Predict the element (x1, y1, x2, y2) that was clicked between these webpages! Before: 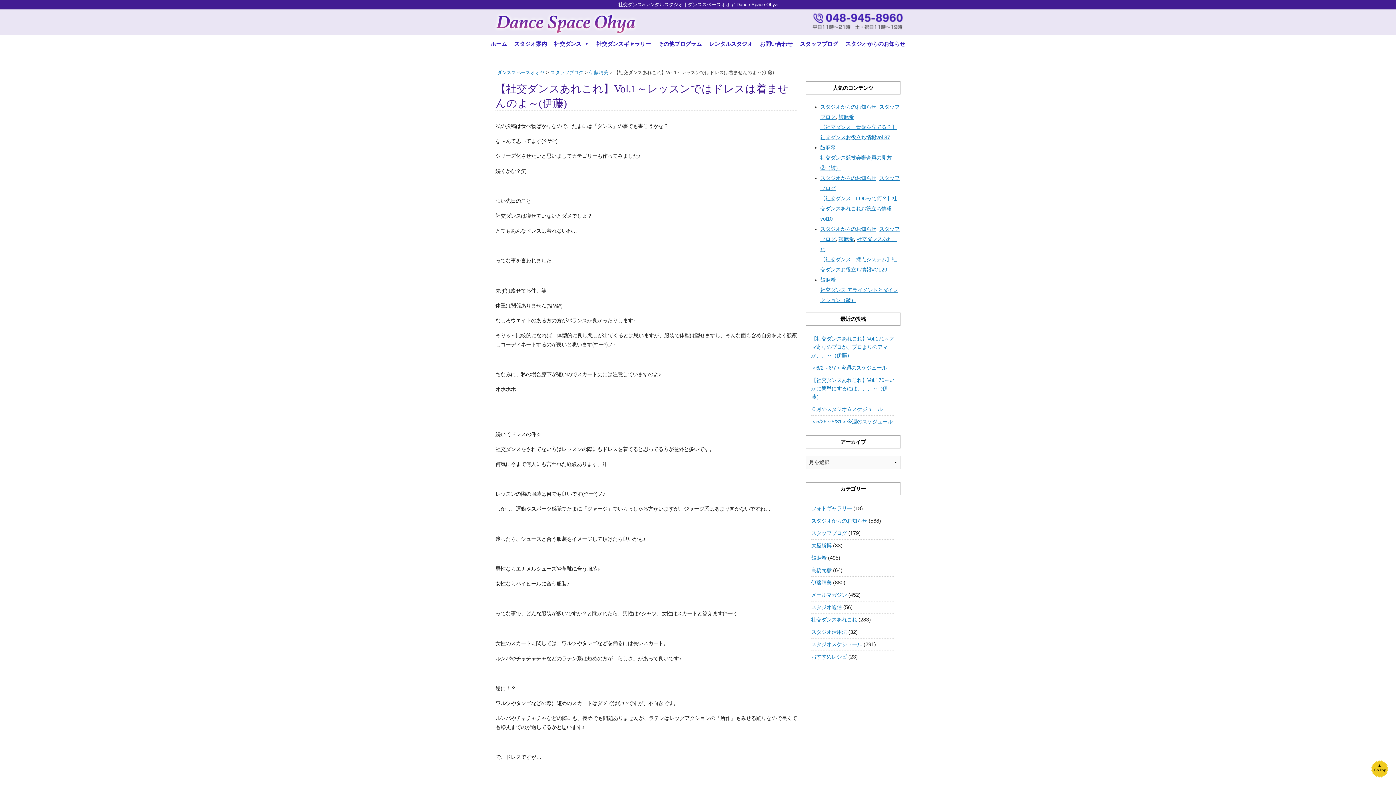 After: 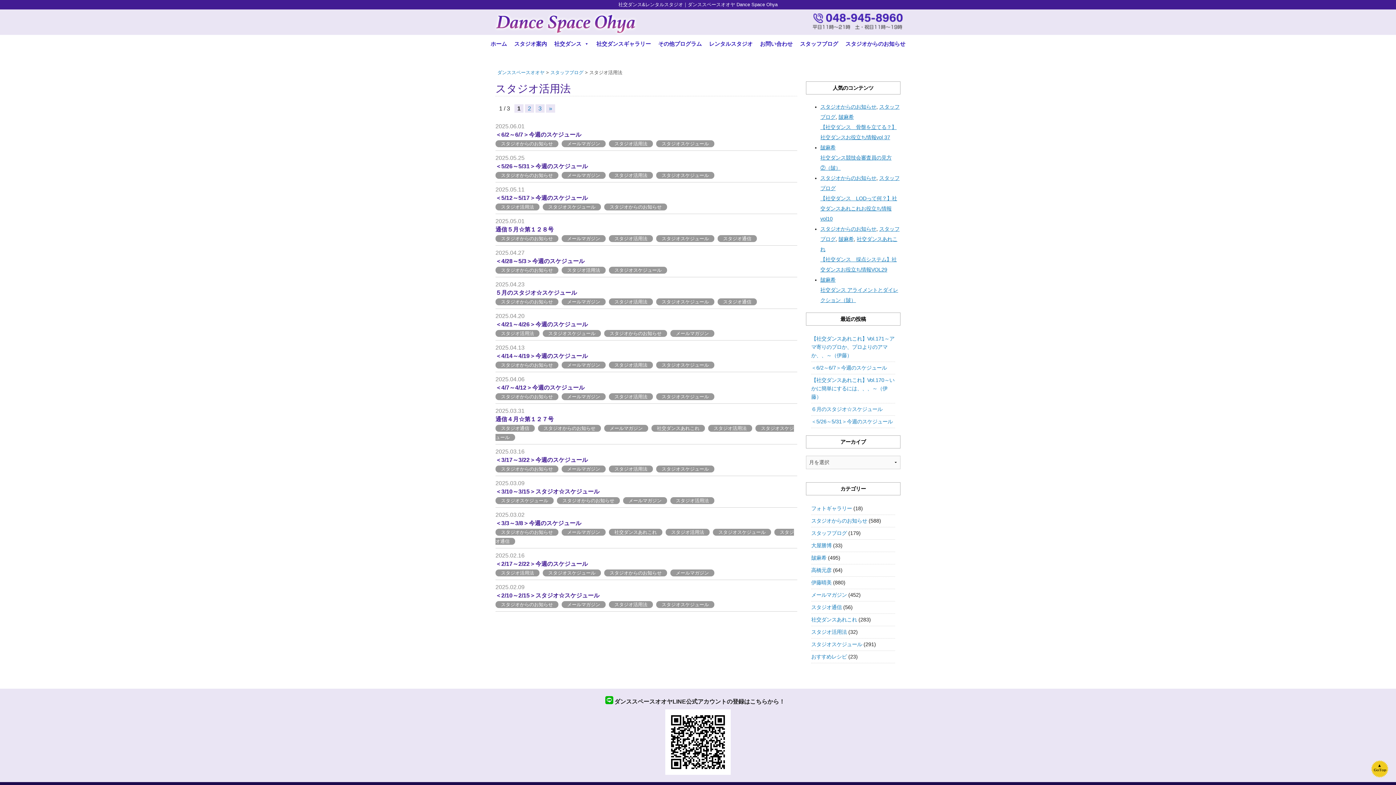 Action: bbox: (811, 629, 847, 635) label: スタジオ活用法